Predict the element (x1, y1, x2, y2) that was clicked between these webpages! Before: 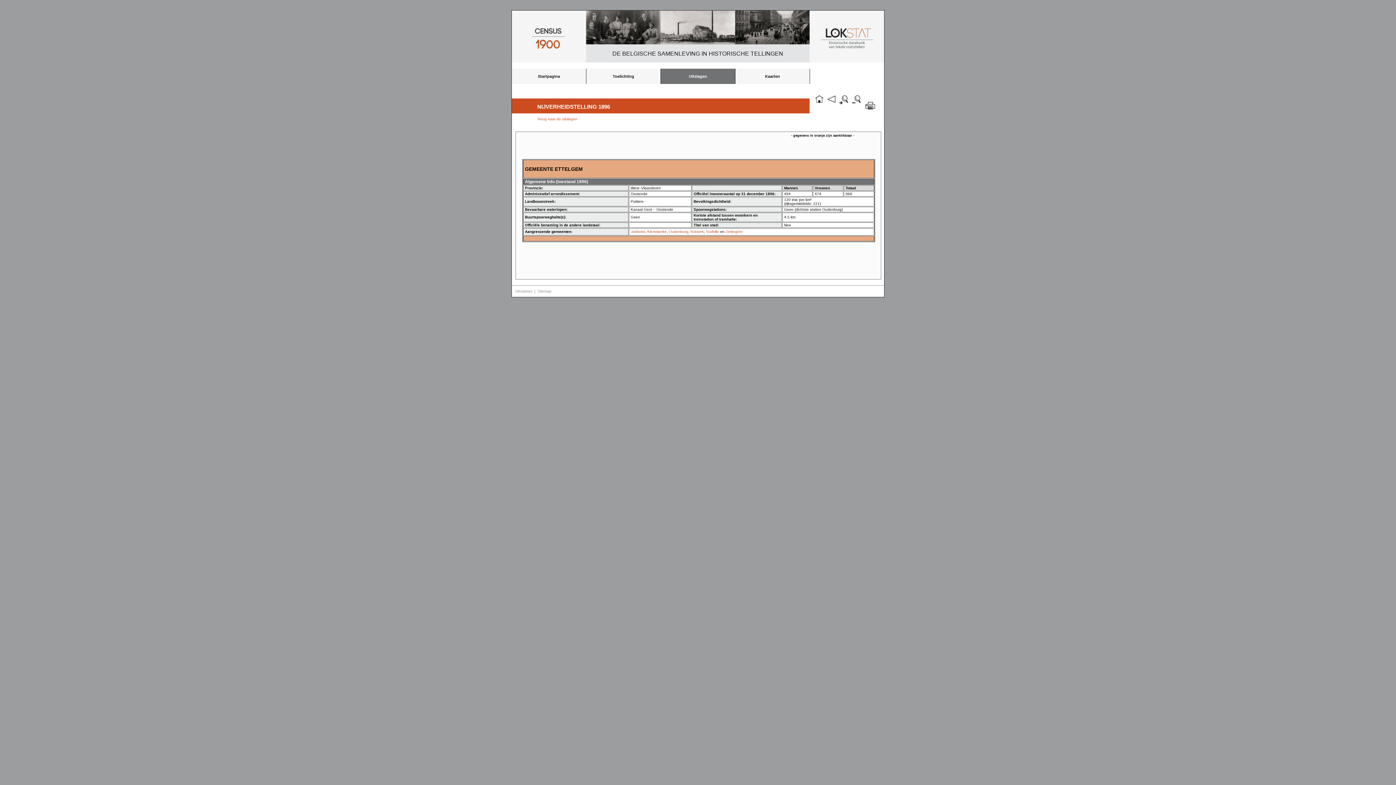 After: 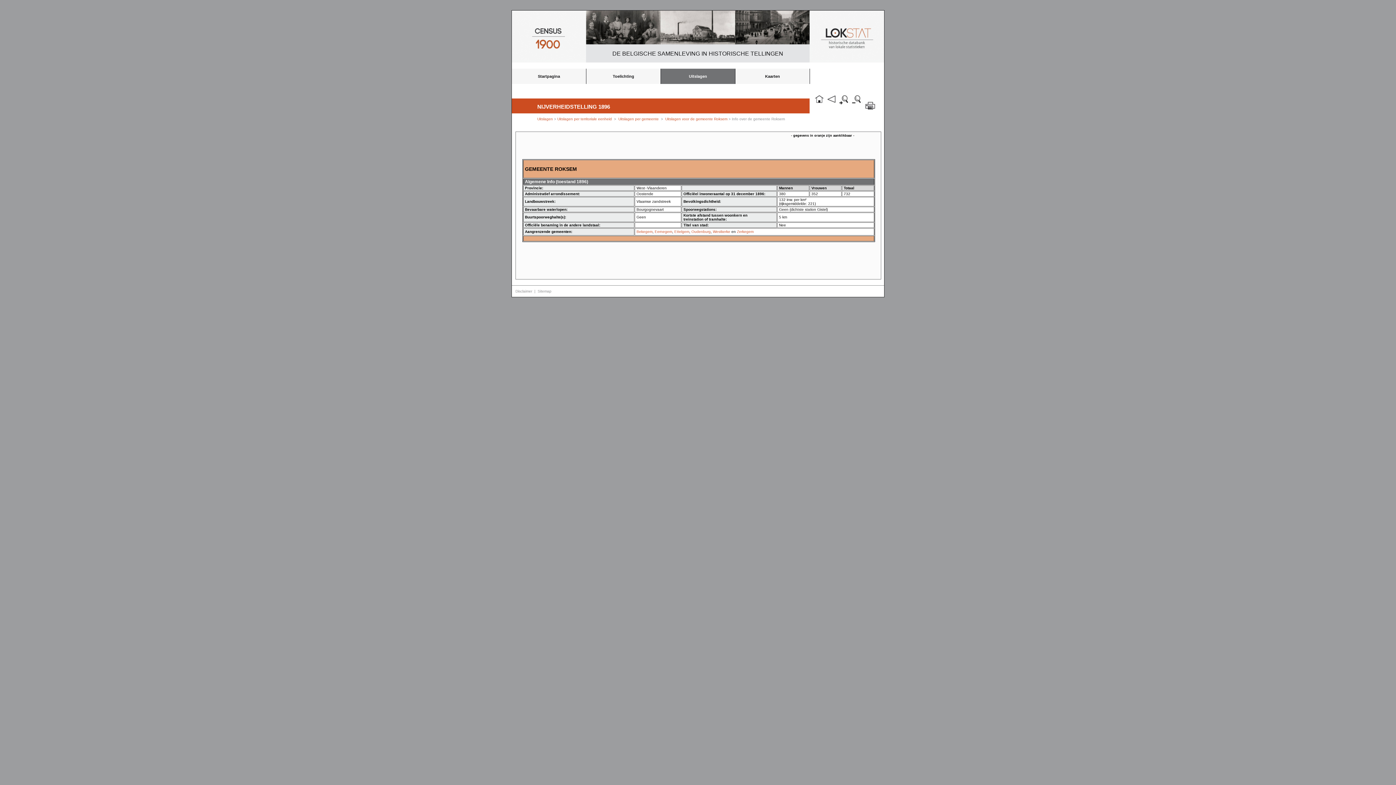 Action: label: Roksem bbox: (690, 229, 704, 233)